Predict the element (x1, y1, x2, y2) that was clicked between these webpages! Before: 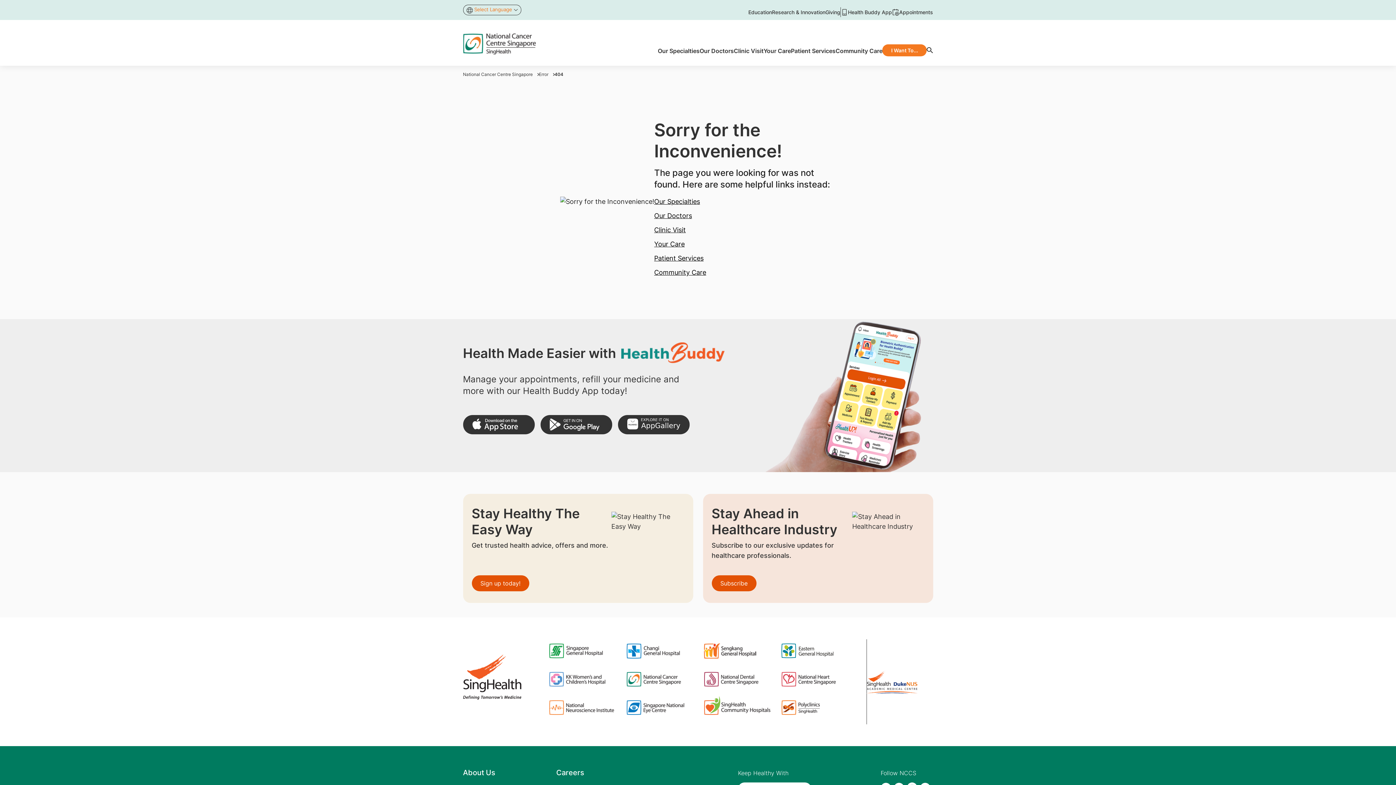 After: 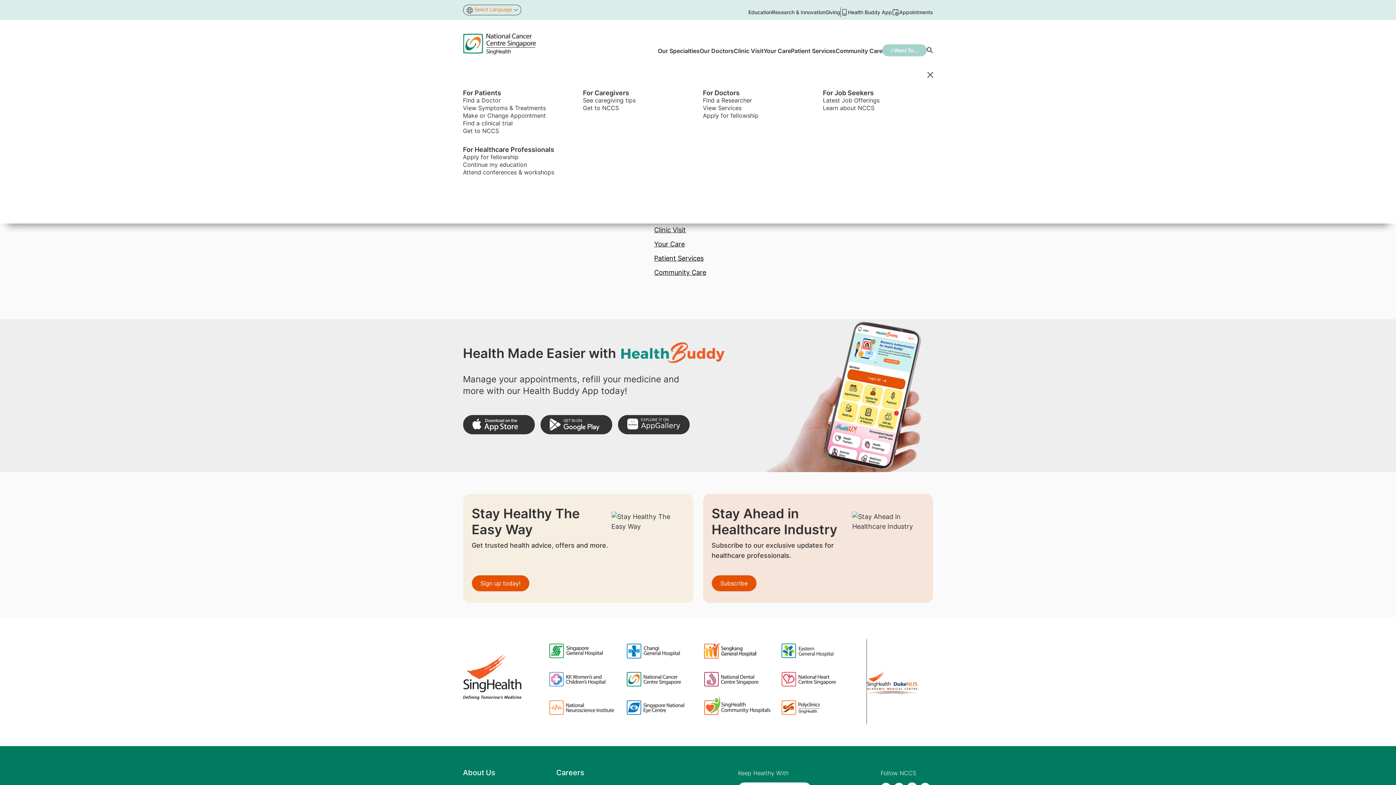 Action: label: I Want To... bbox: (882, 44, 927, 56)